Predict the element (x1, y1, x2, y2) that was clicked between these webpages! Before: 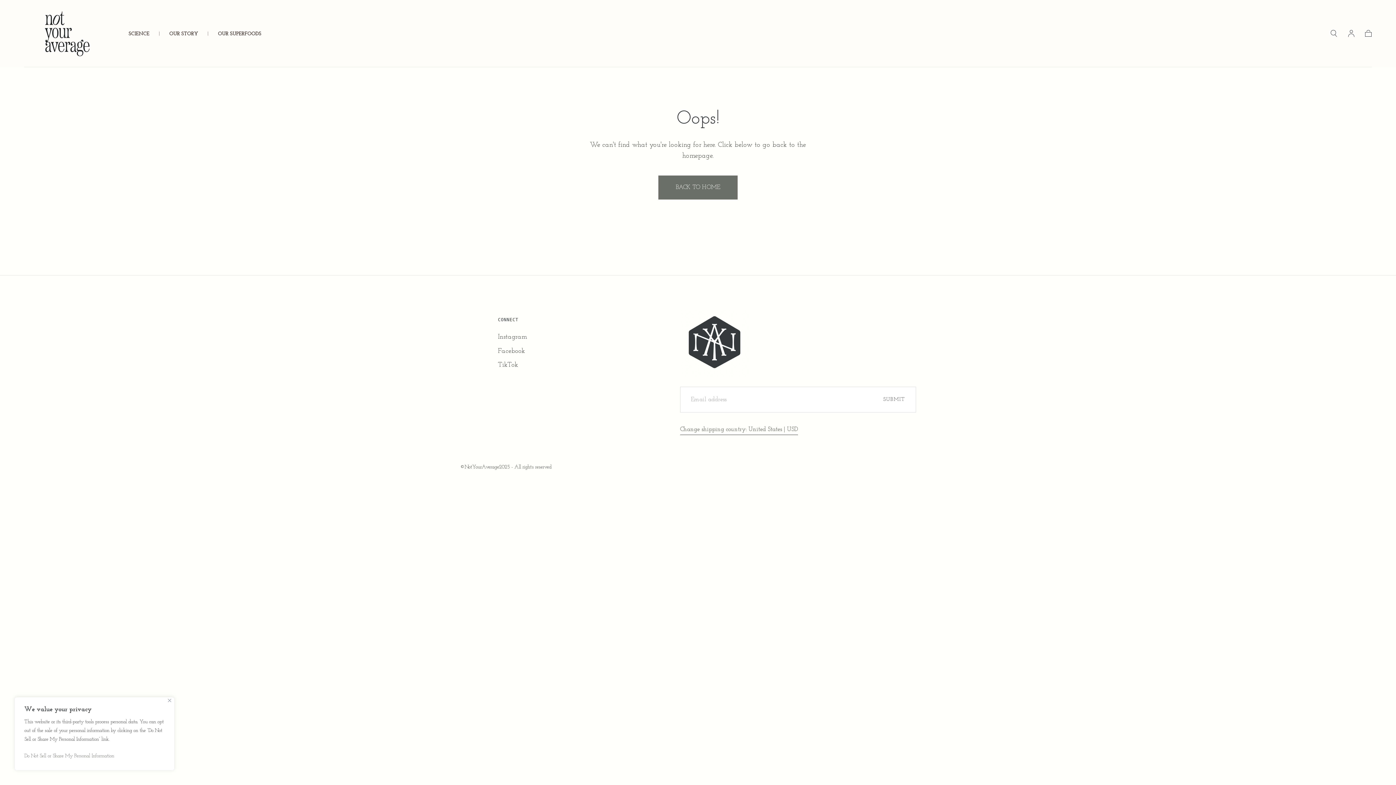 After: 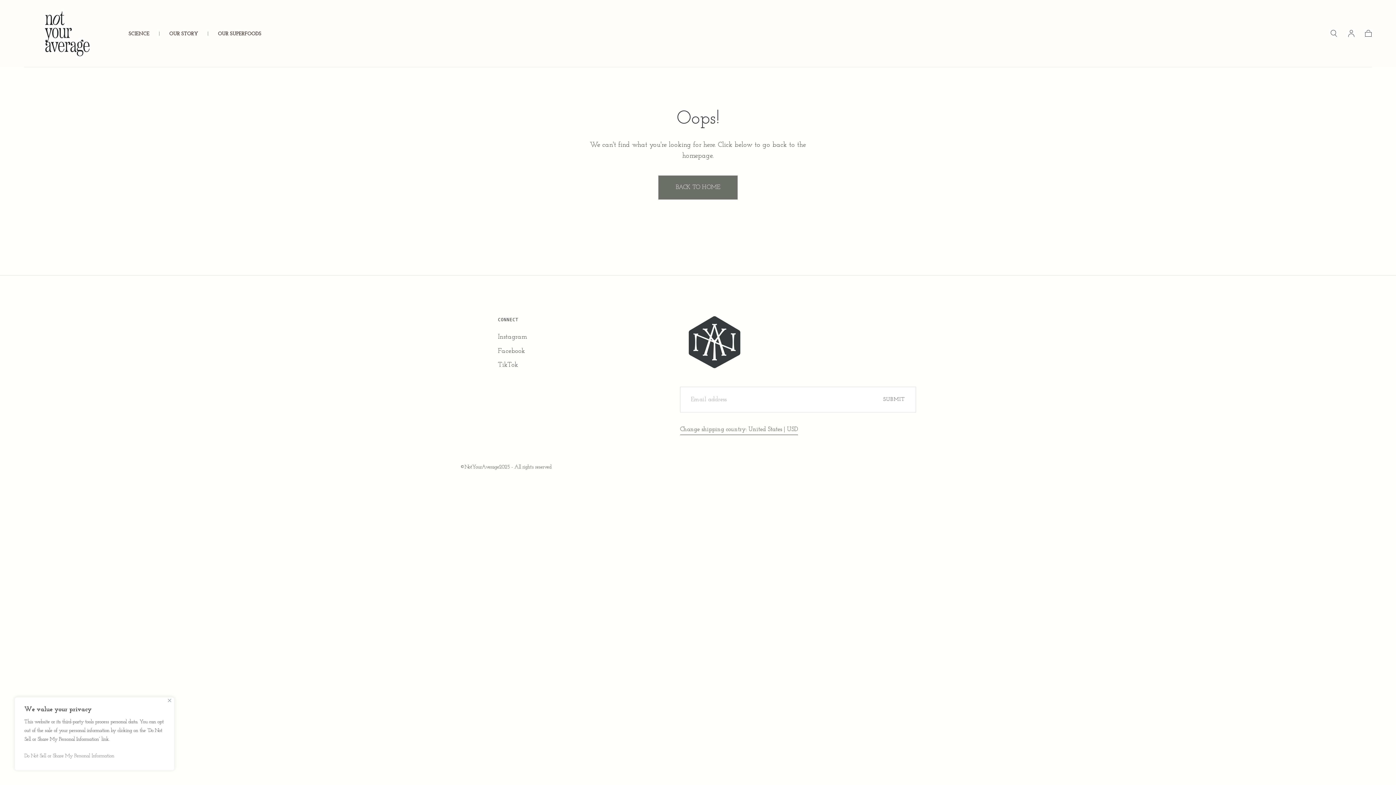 Action: label: Facebook bbox: (498, 346, 527, 356)